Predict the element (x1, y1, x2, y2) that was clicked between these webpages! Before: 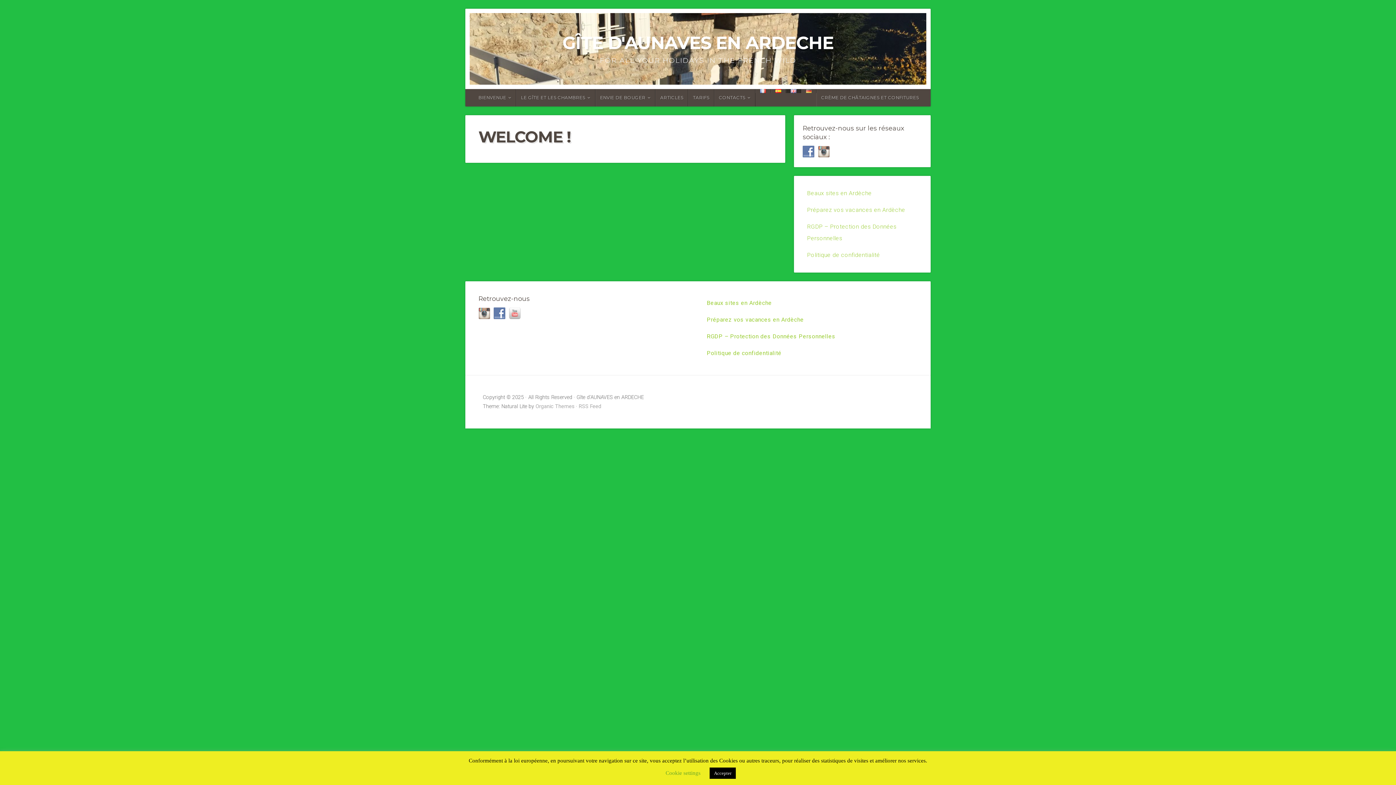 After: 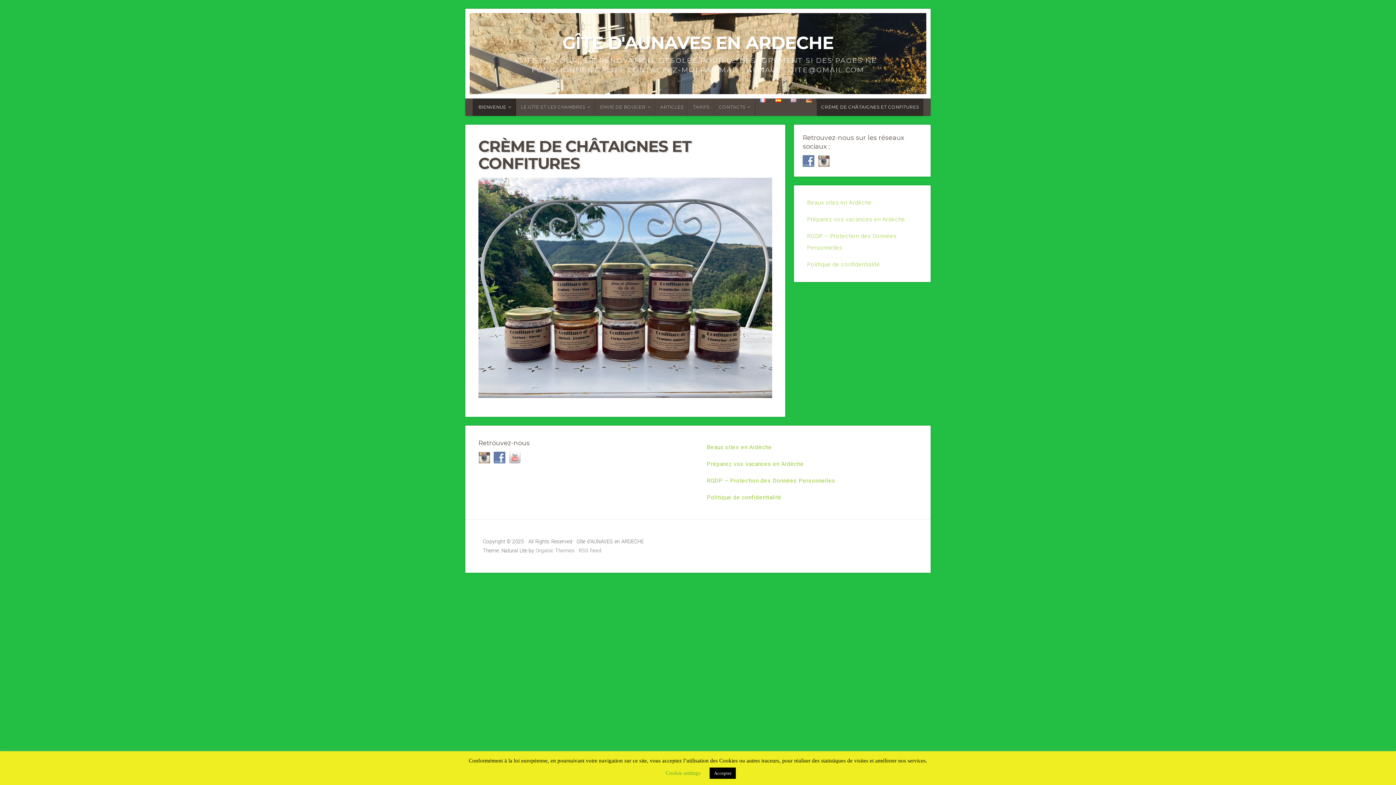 Action: bbox: (816, 89, 923, 106) label: CRÈME DE CHÂTAIGNES ET CONFITURES